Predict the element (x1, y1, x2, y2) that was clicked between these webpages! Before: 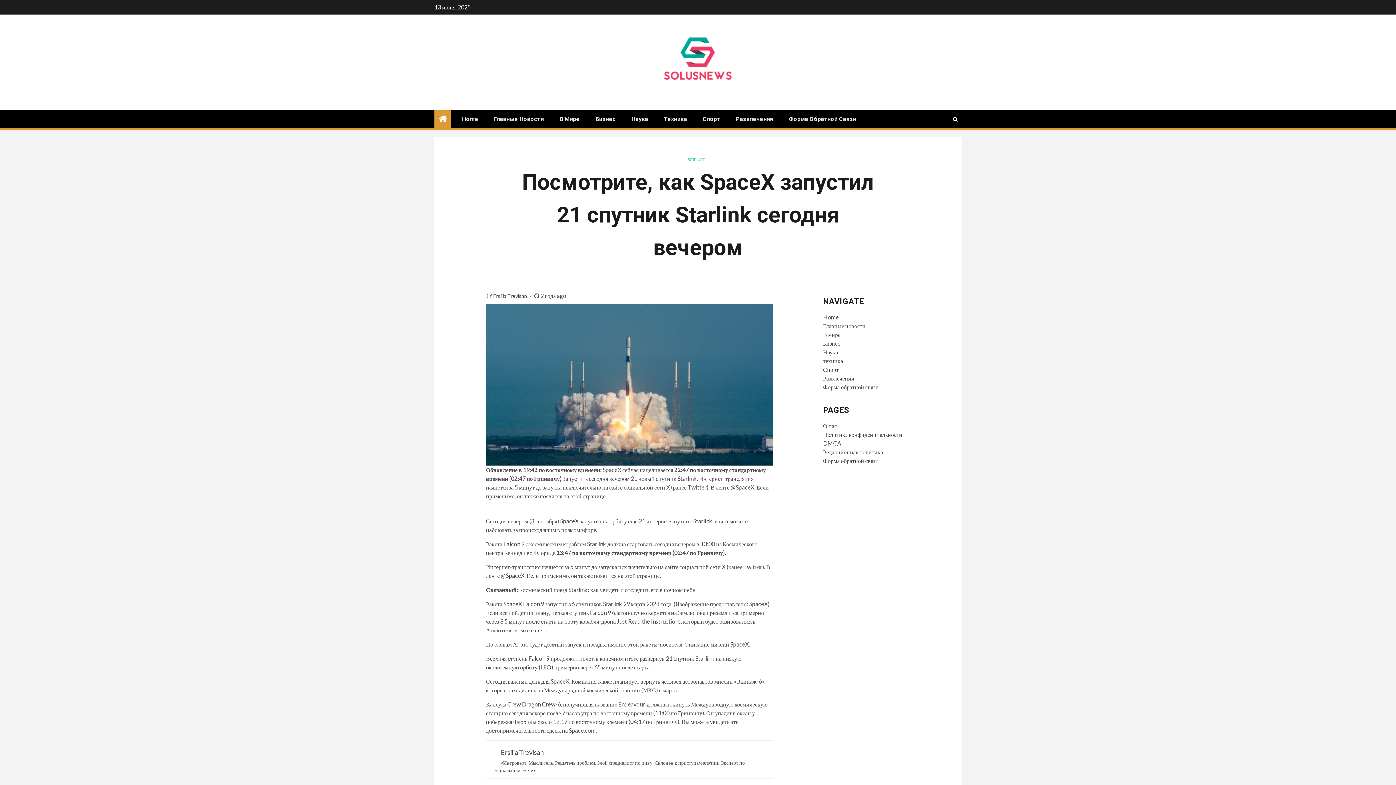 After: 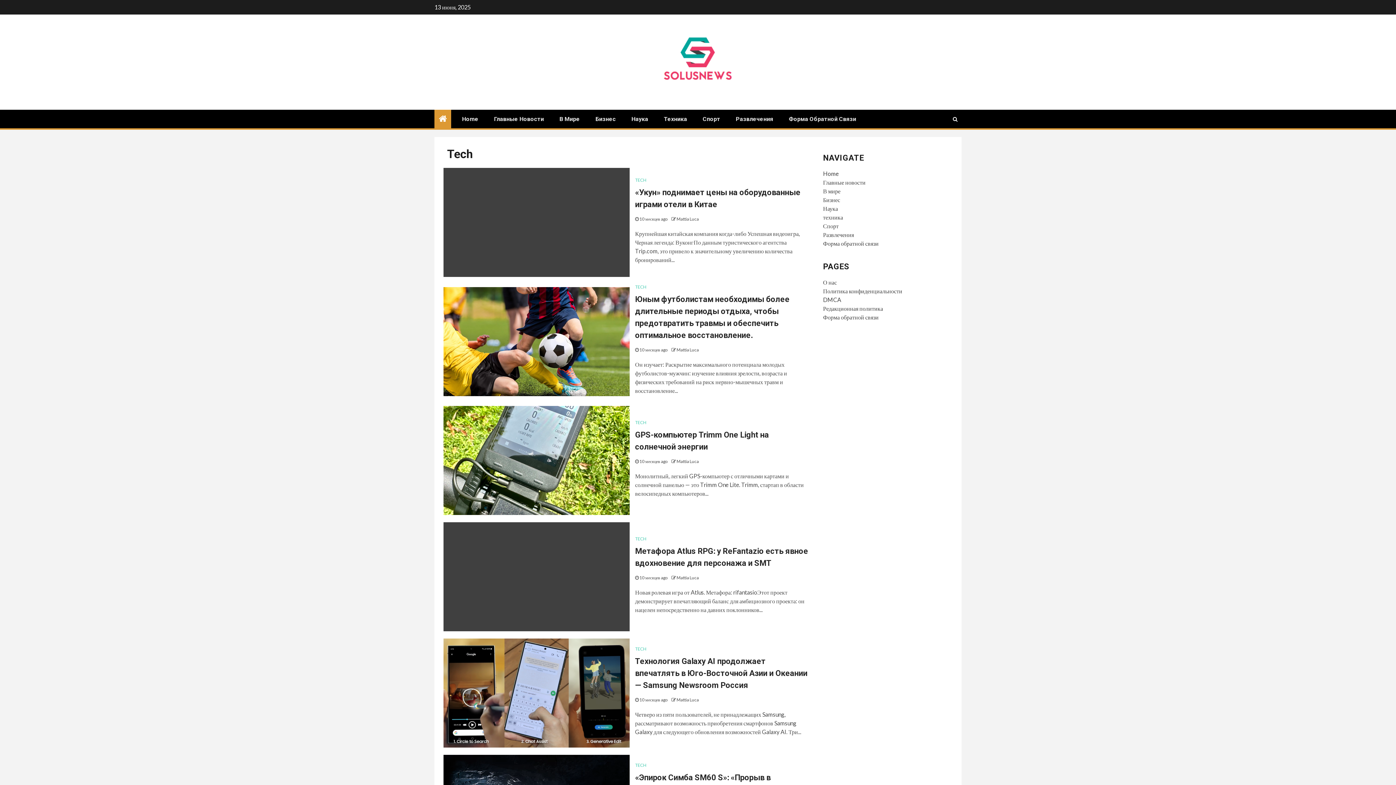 Action: label: техника bbox: (823, 357, 843, 364)